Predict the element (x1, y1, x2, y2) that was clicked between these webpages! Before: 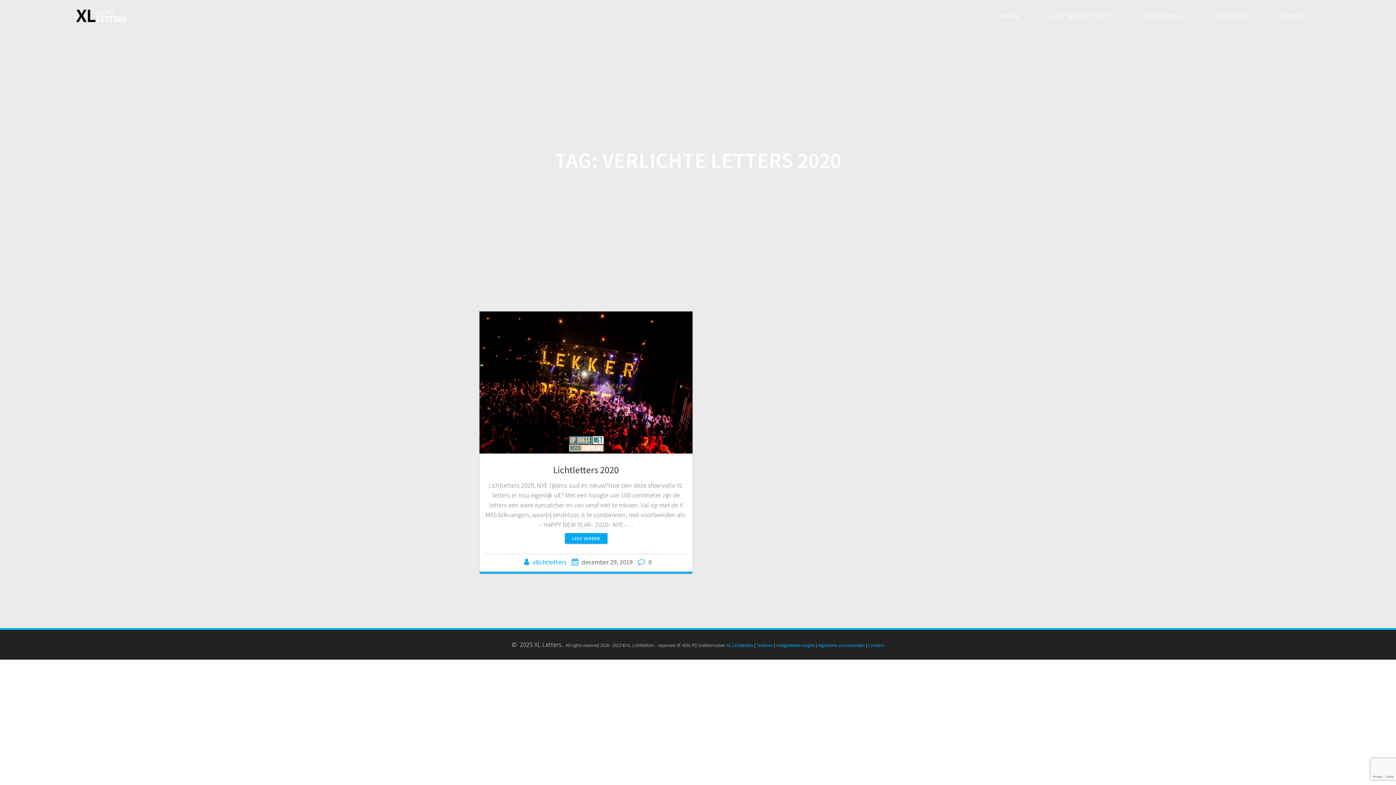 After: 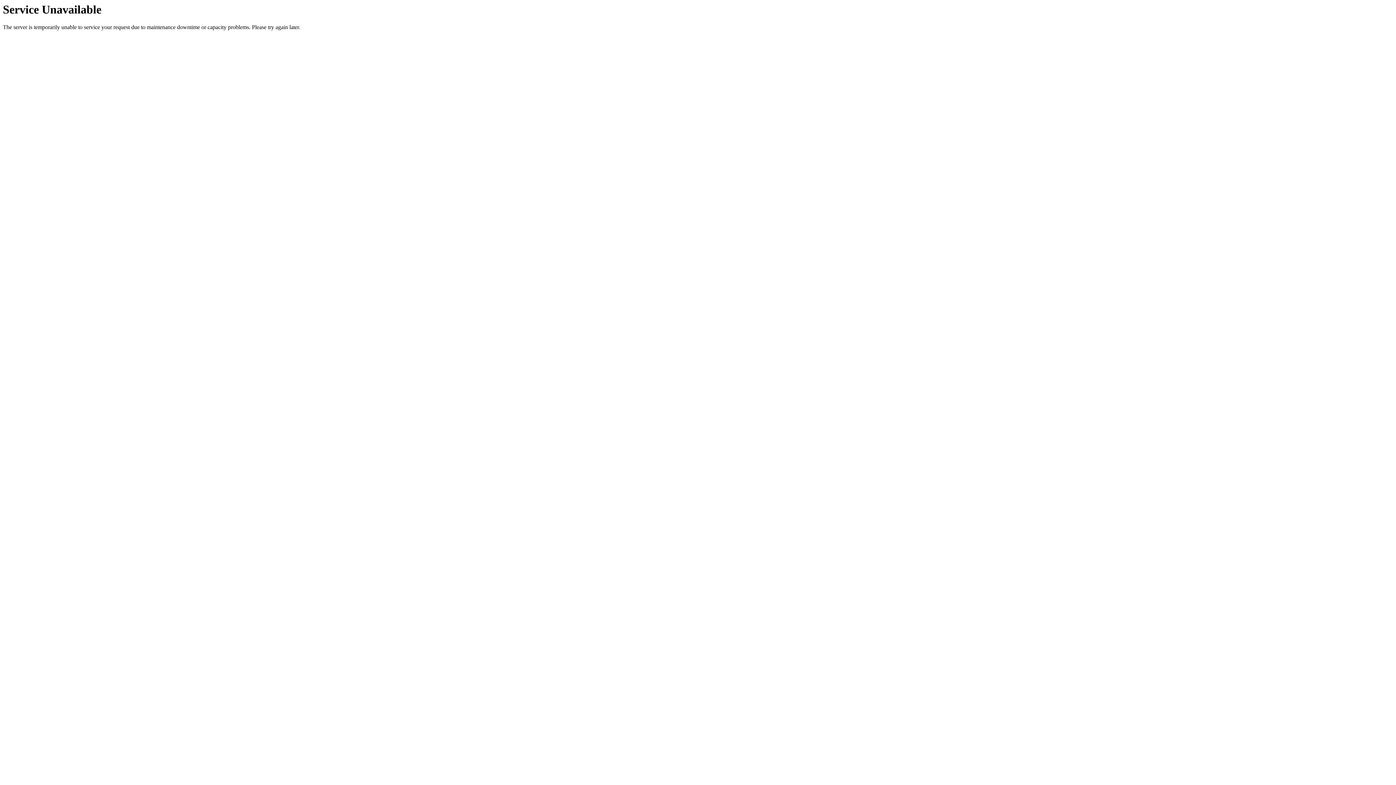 Action: bbox: (1000, 0, 1020, 32) label: HOME